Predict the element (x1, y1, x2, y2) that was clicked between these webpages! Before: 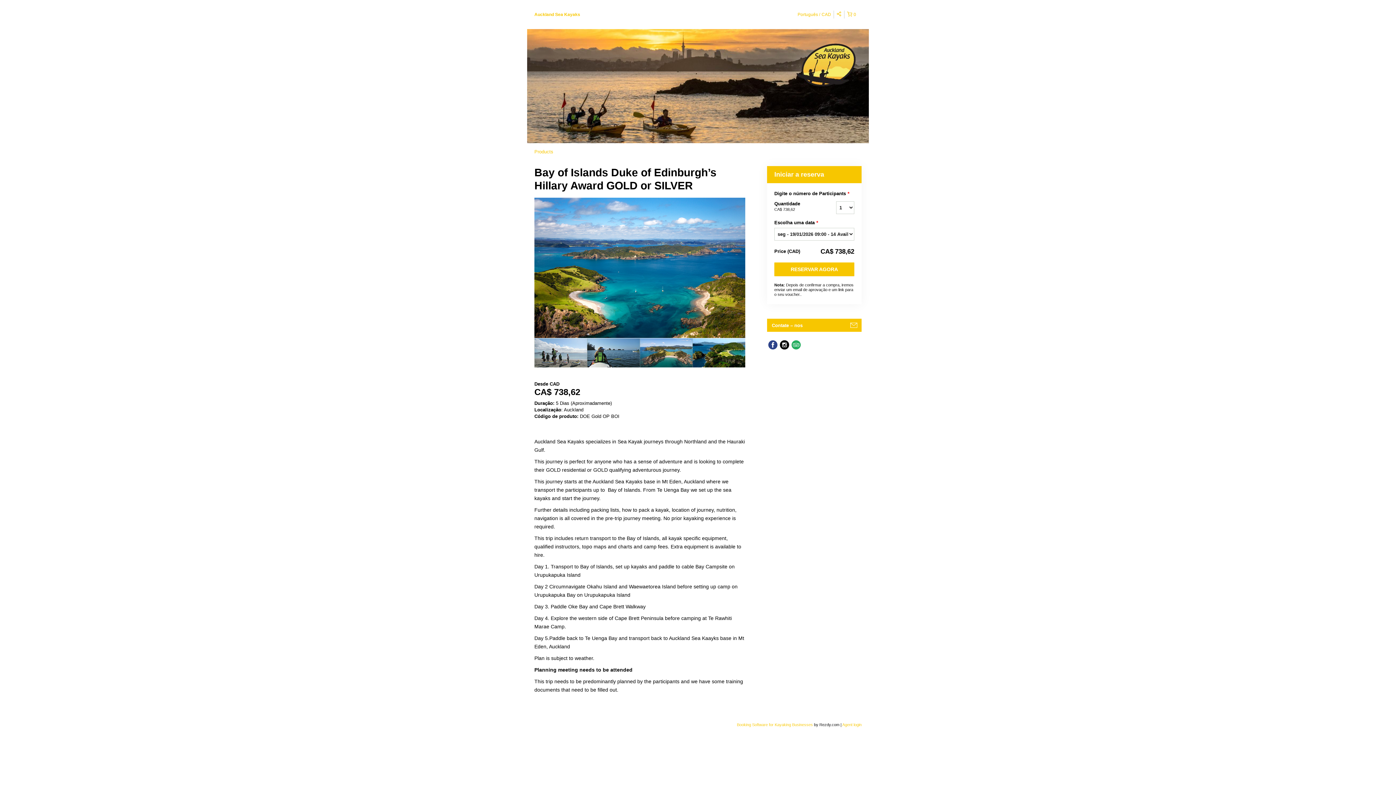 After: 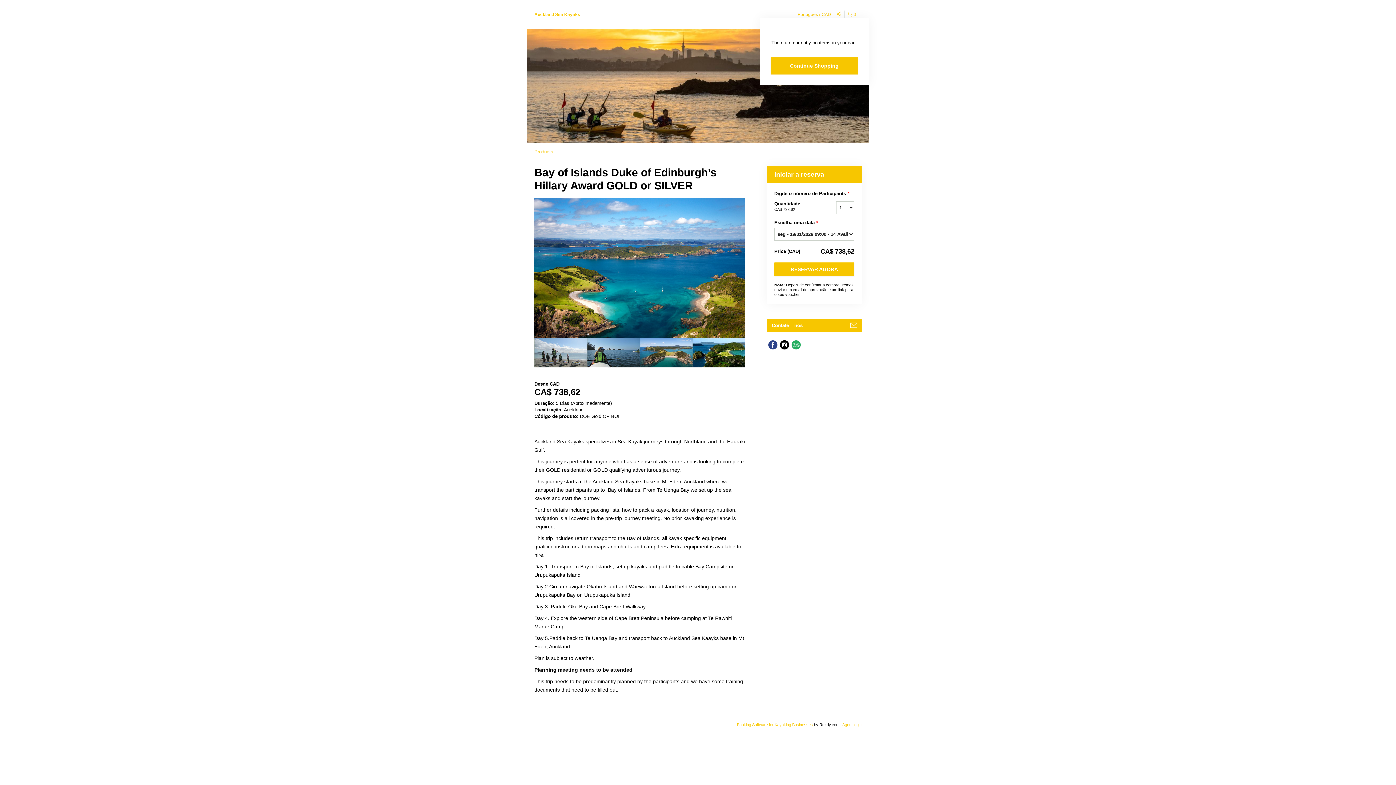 Action: label:  0 bbox: (844, 10, 861, 18)